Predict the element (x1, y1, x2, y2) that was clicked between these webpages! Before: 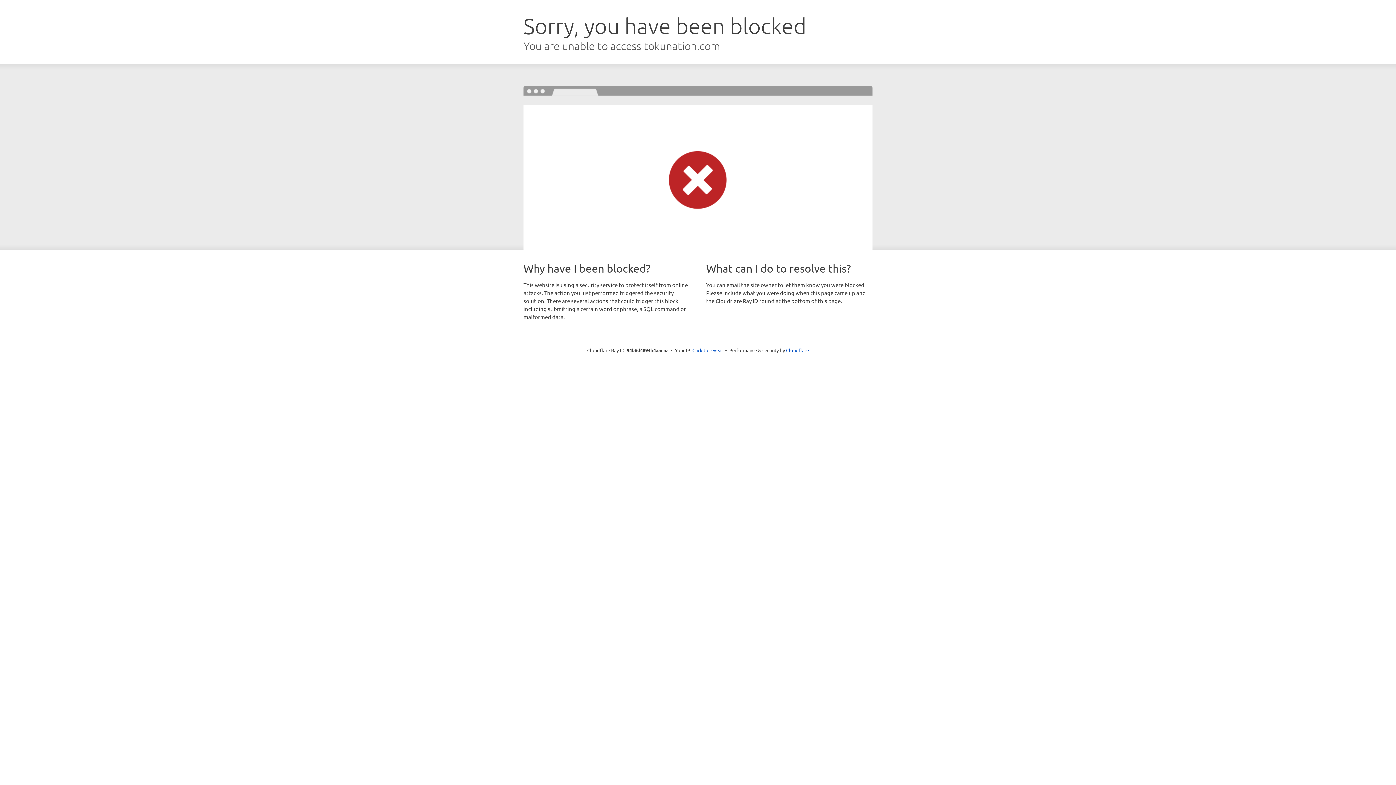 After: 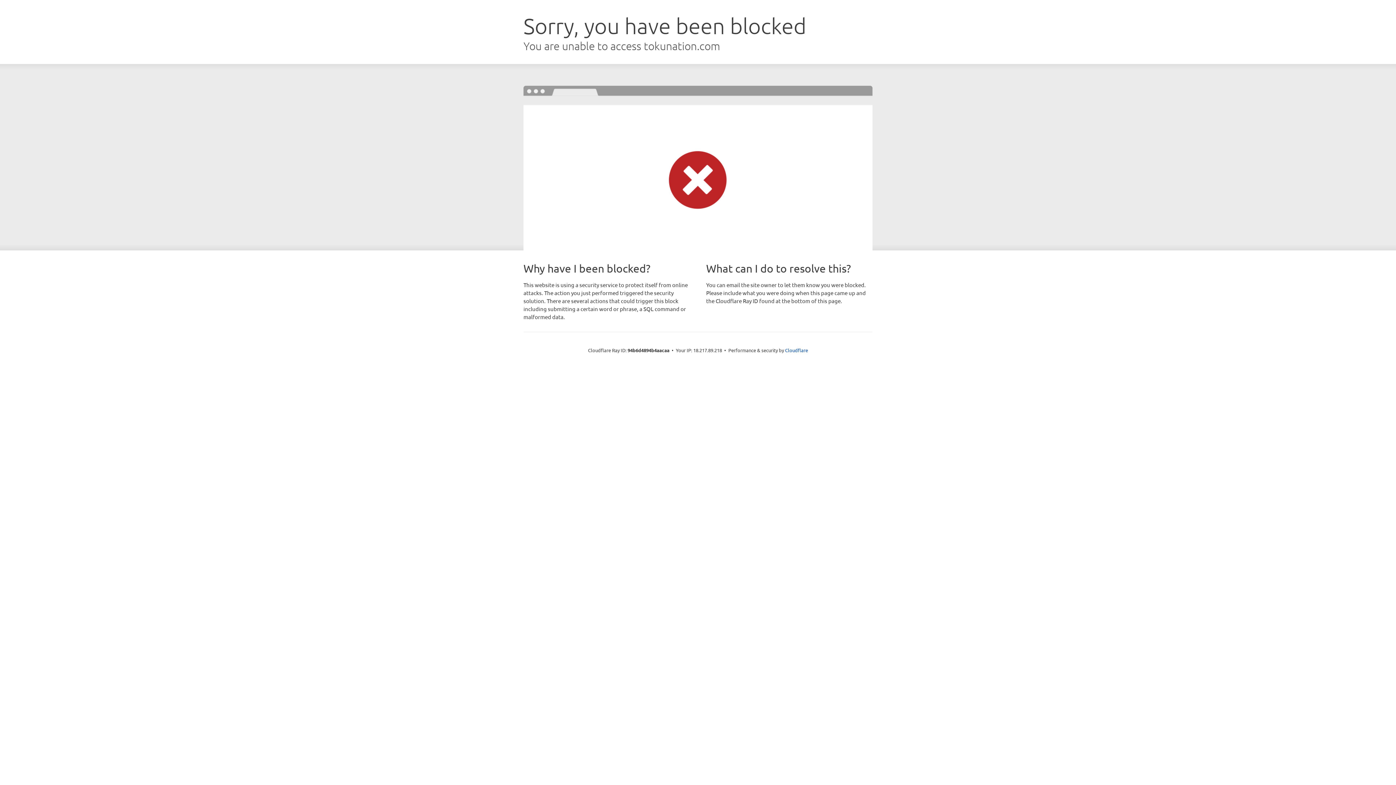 Action: label: Click to reveal bbox: (692, 346, 723, 353)